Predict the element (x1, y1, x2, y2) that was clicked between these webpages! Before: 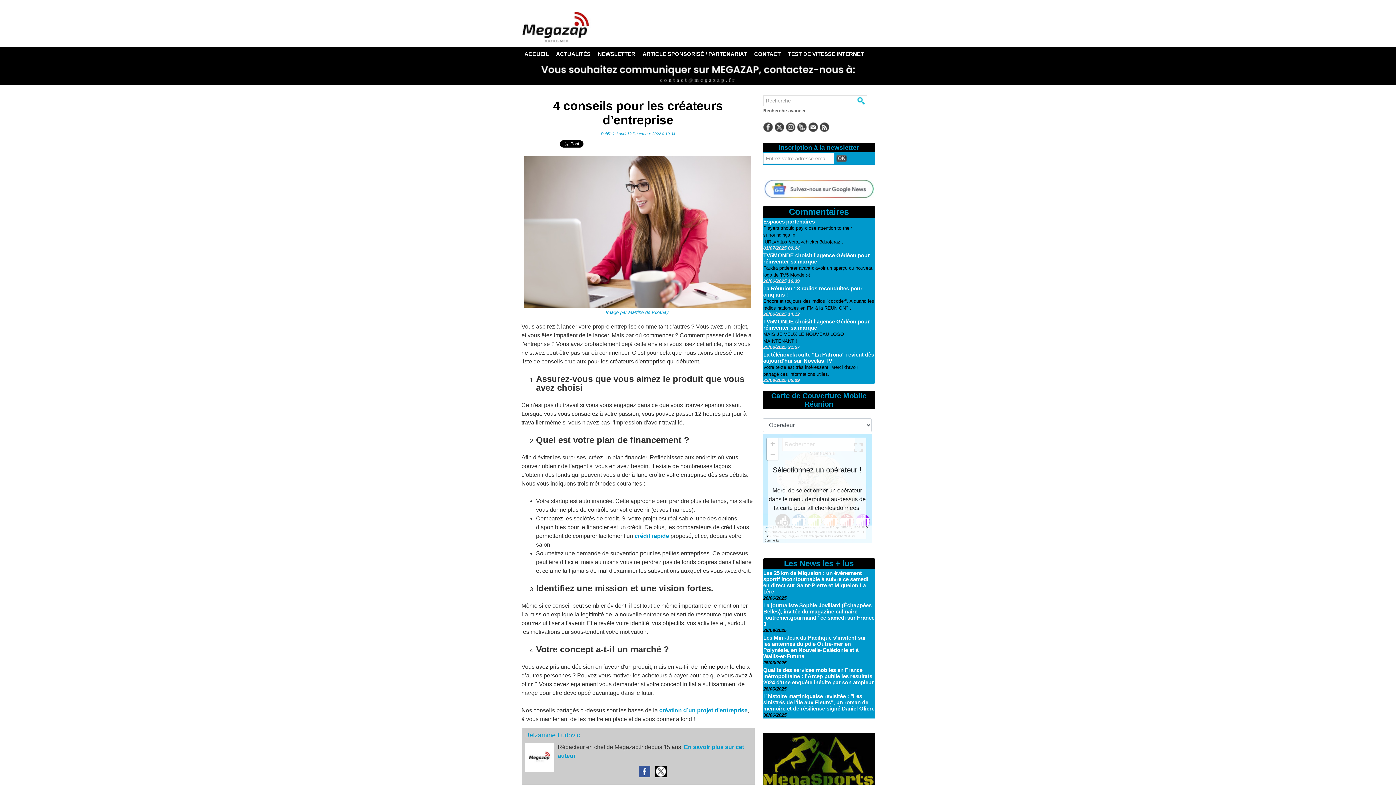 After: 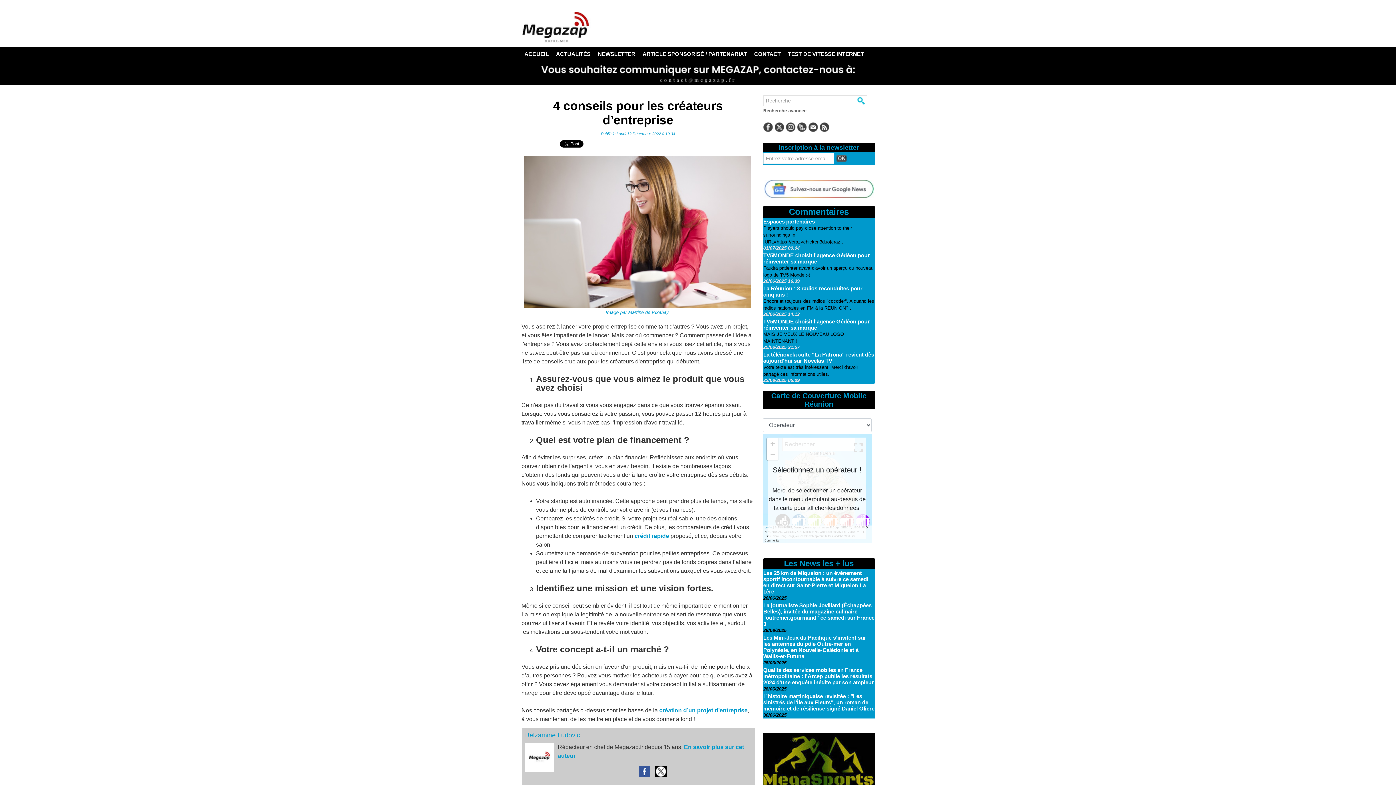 Action: bbox: (764, 180, 873, 184)